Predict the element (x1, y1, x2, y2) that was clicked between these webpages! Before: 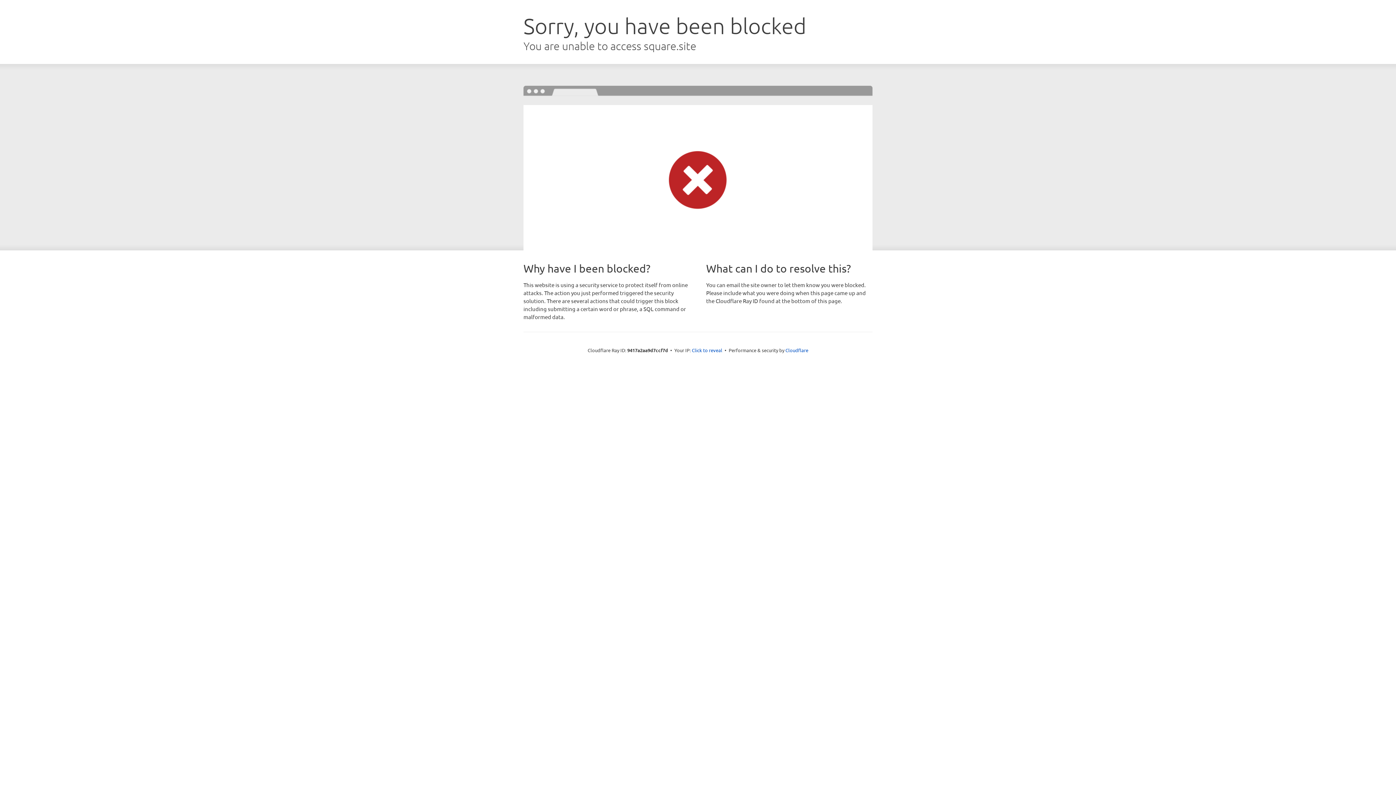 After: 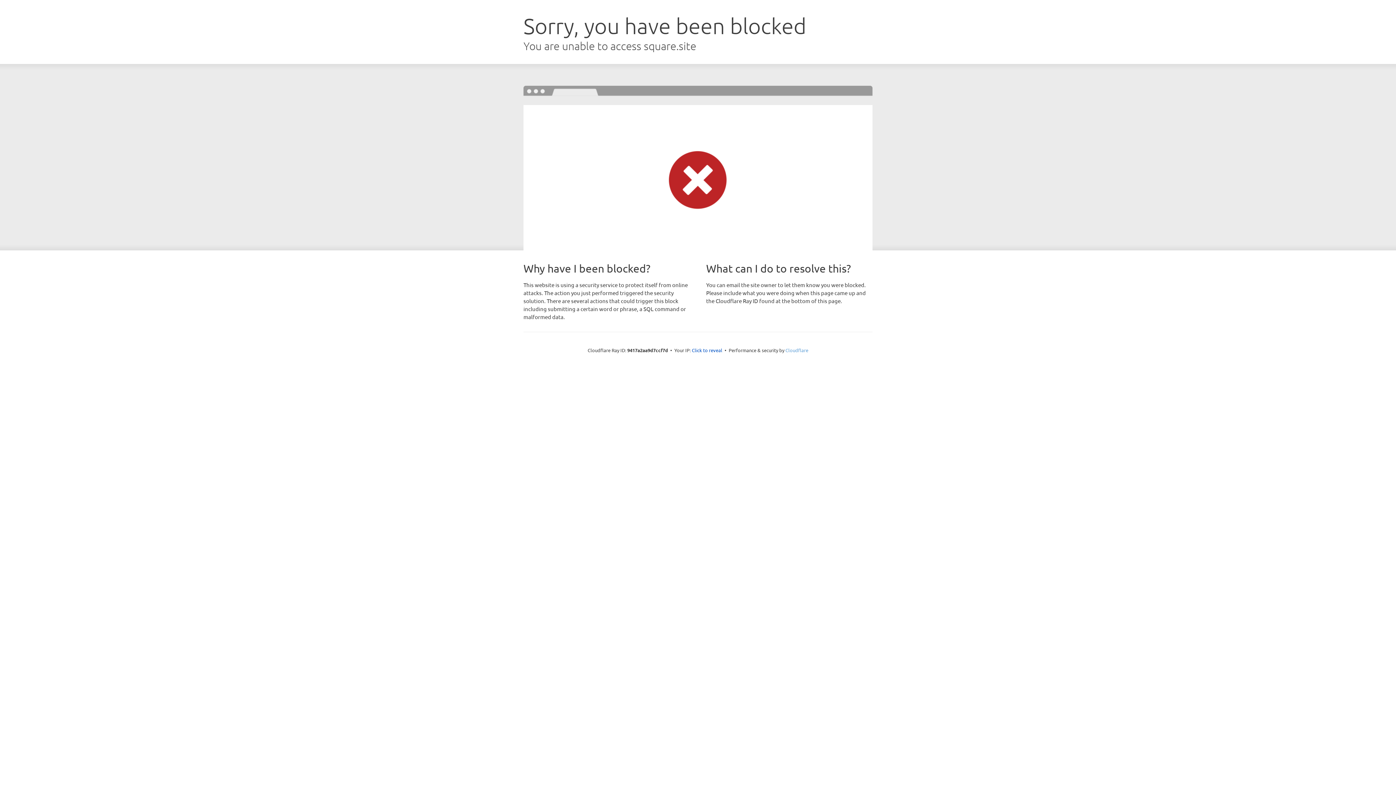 Action: bbox: (785, 347, 808, 353) label: Cloudflare